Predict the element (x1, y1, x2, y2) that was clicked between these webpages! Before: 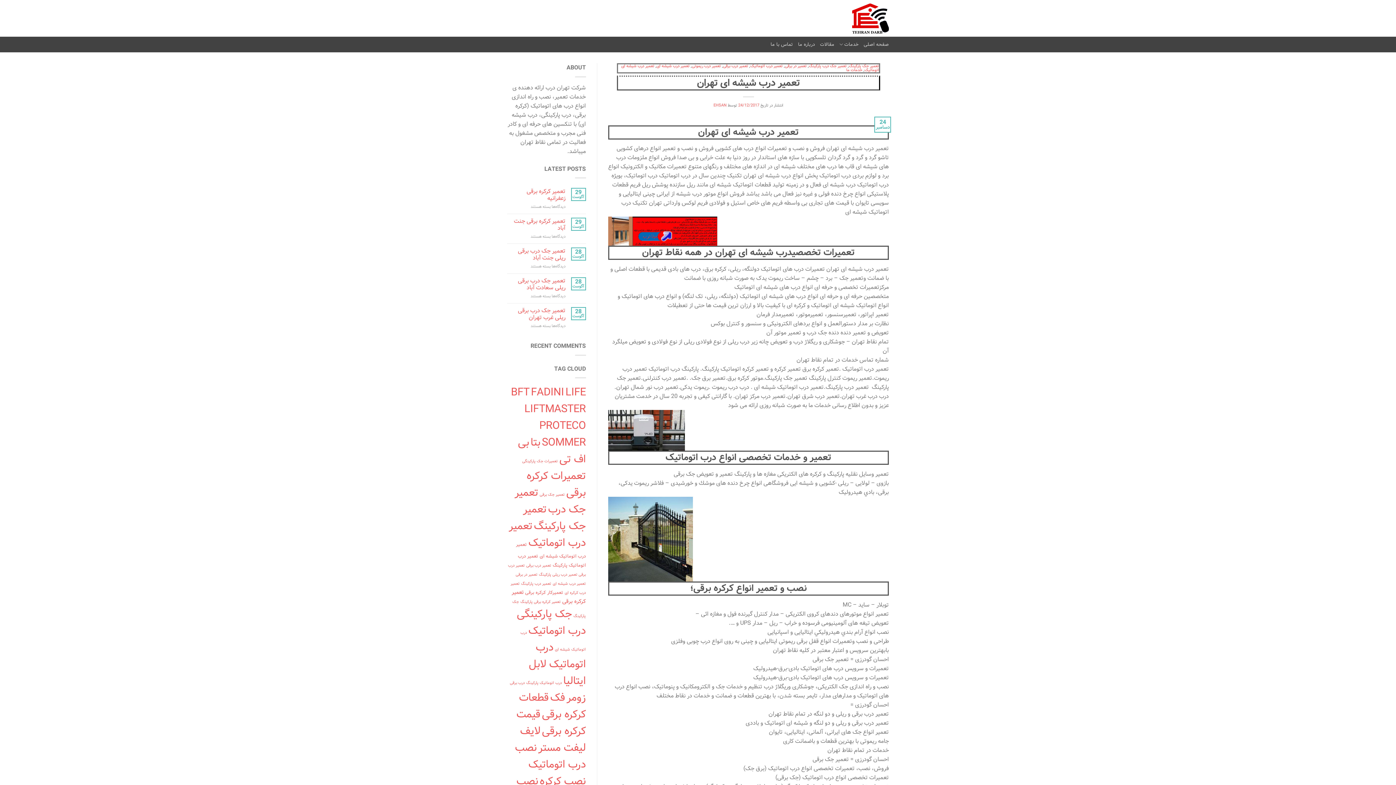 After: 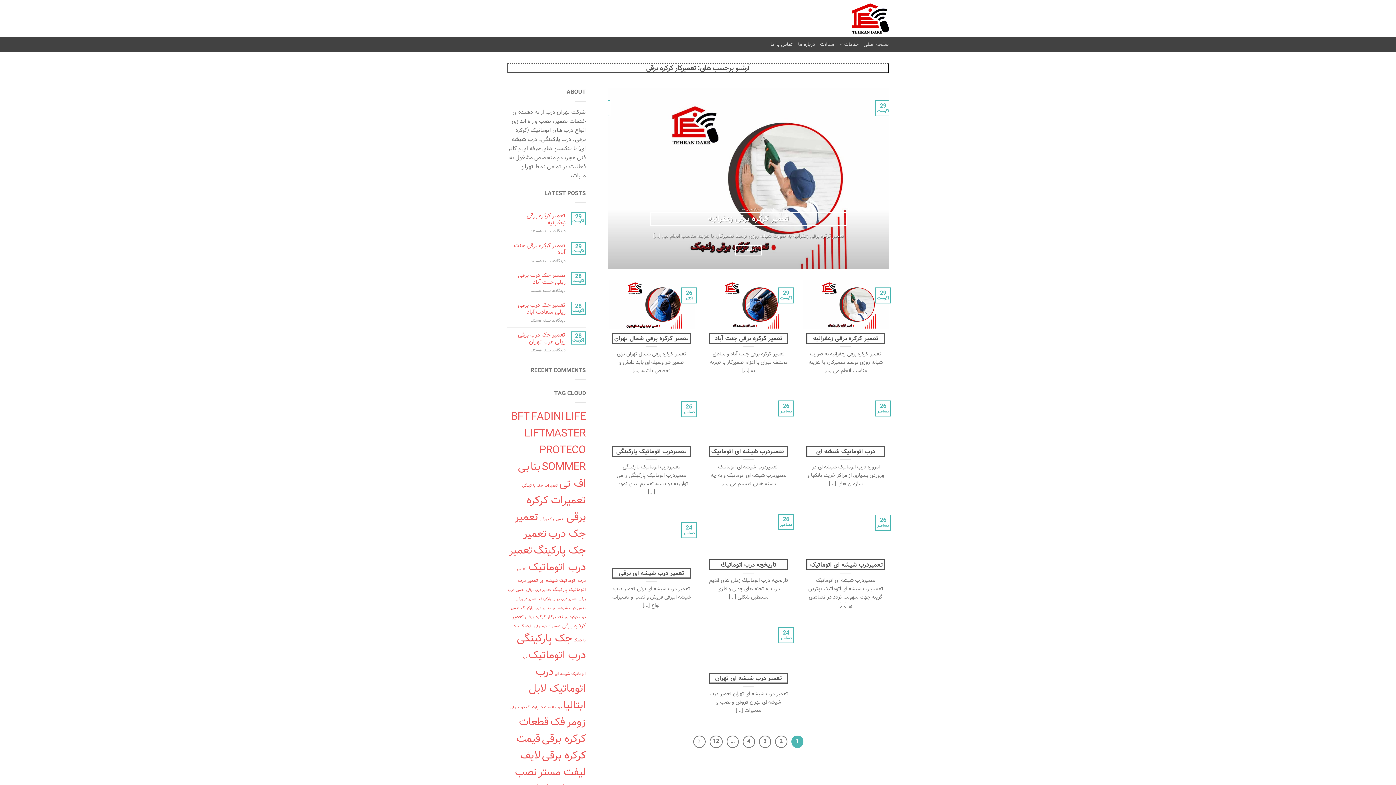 Action: label: تعمیرکار کرکره برقی (113 مورد) bbox: (525, 589, 563, 596)